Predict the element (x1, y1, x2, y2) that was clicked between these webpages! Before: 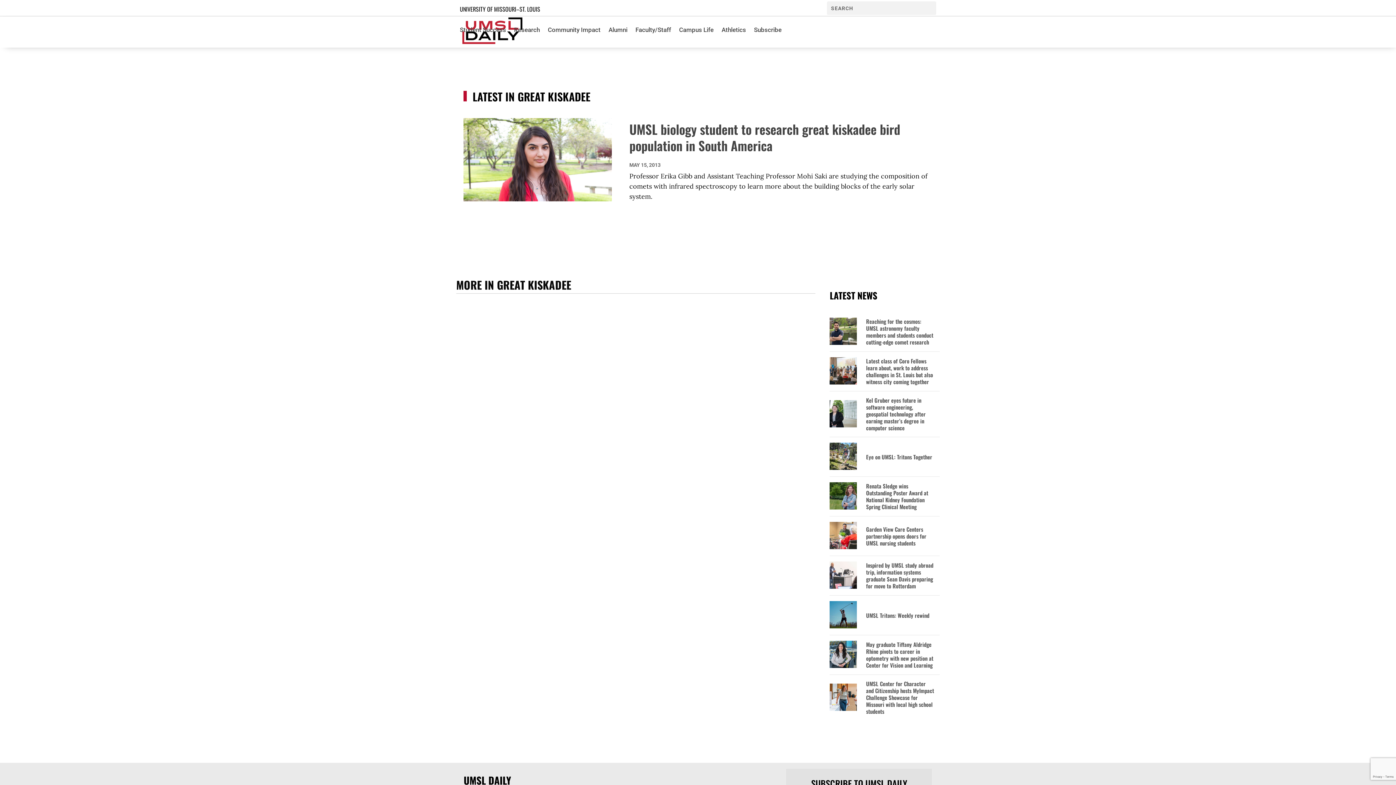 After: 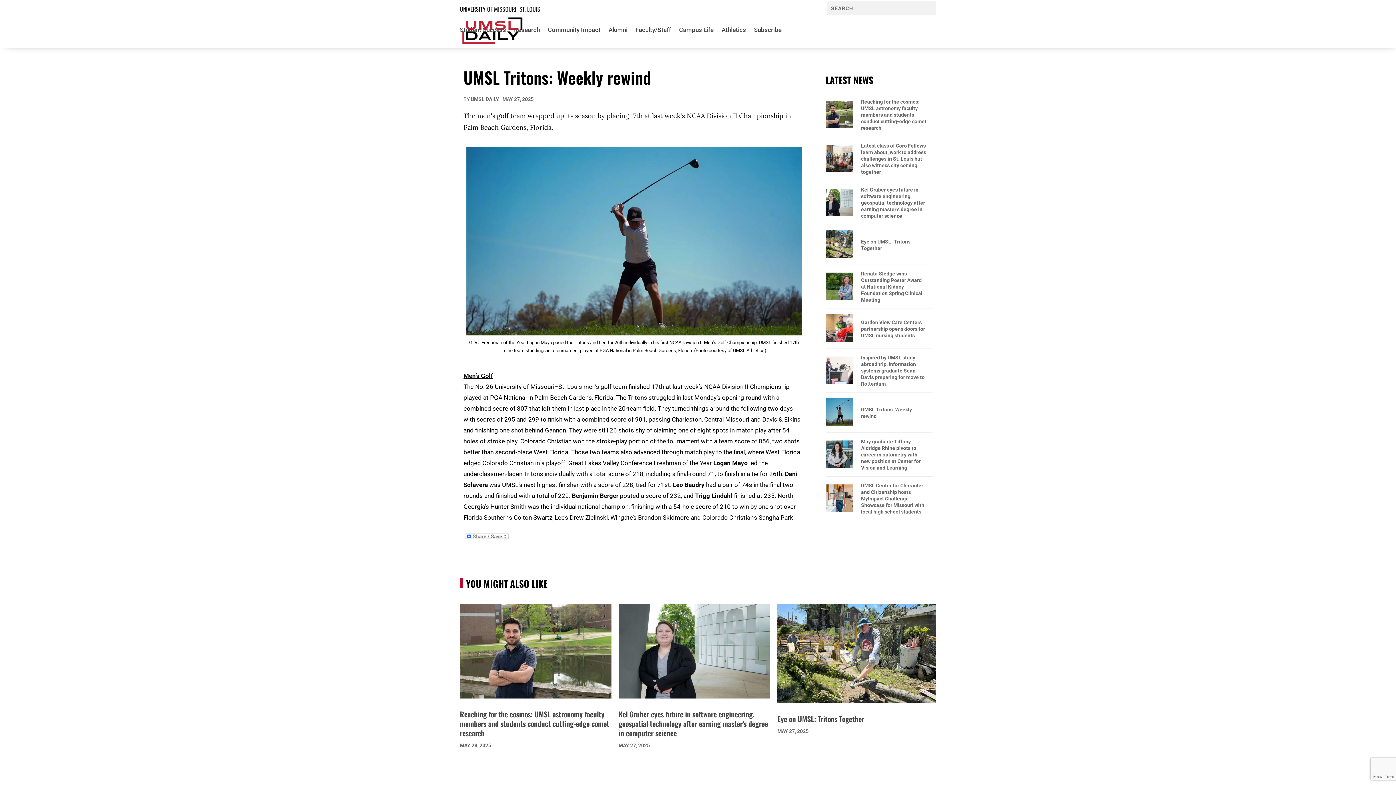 Action: bbox: (866, 612, 929, 619) label: UMSL Tritons: Weekly rewind